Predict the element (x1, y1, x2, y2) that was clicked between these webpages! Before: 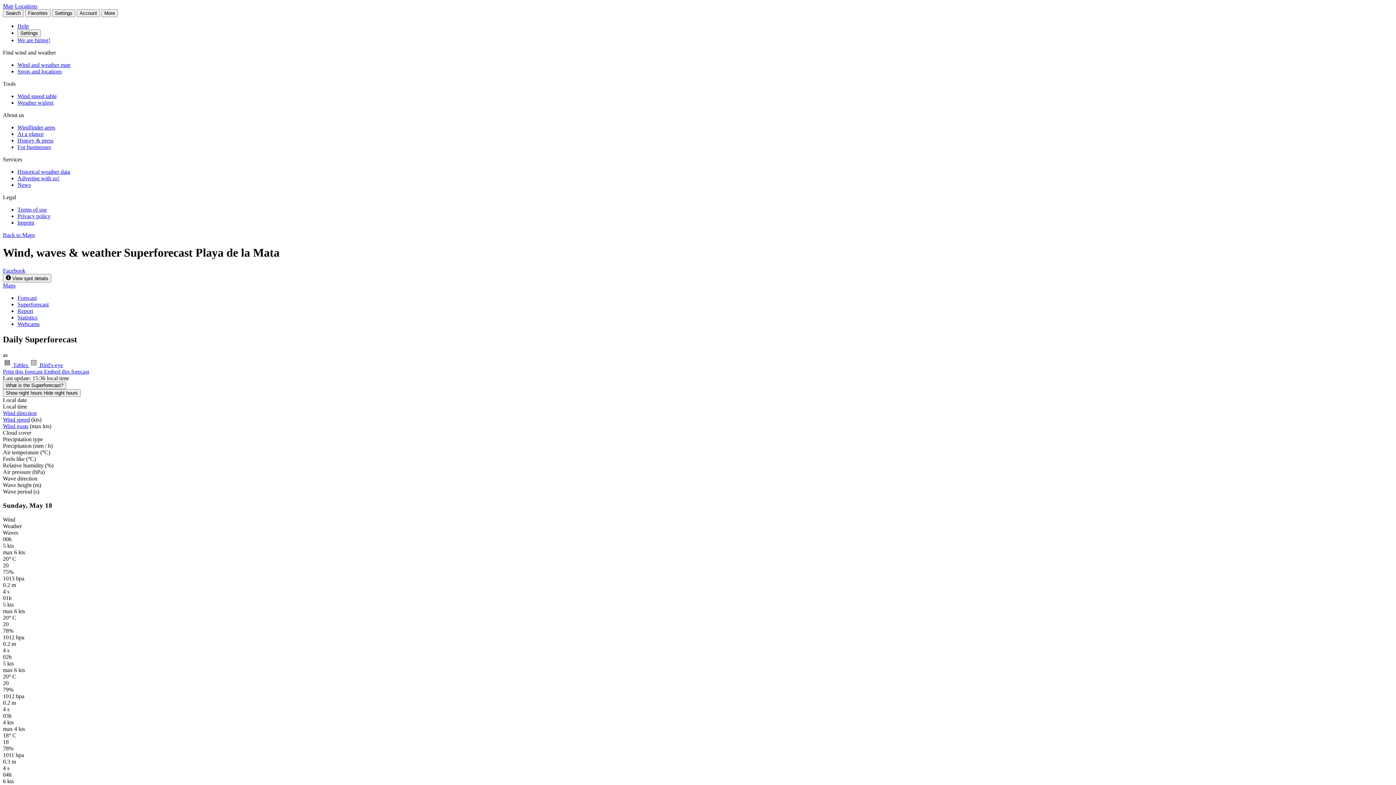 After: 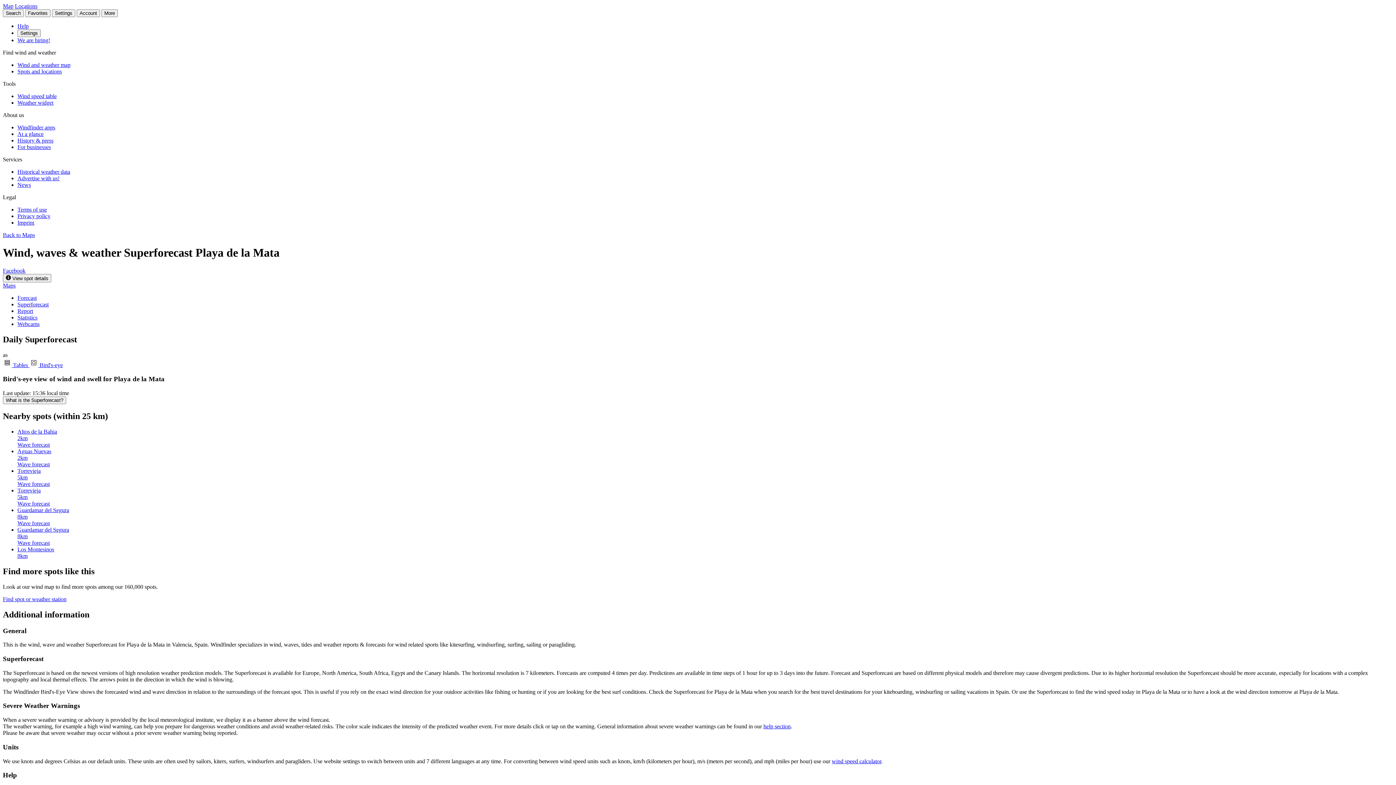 Action: label:  Bird's-eye bbox: (29, 362, 62, 368)